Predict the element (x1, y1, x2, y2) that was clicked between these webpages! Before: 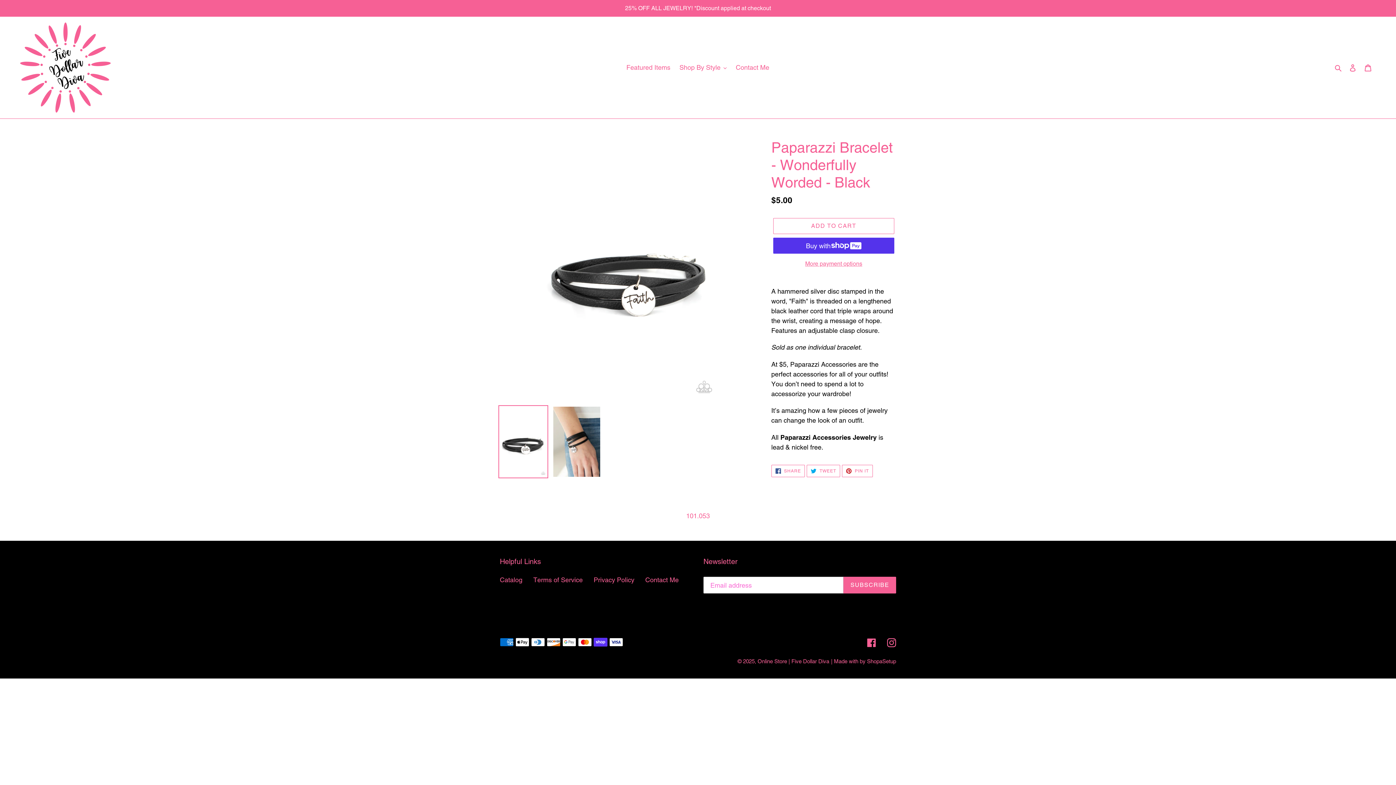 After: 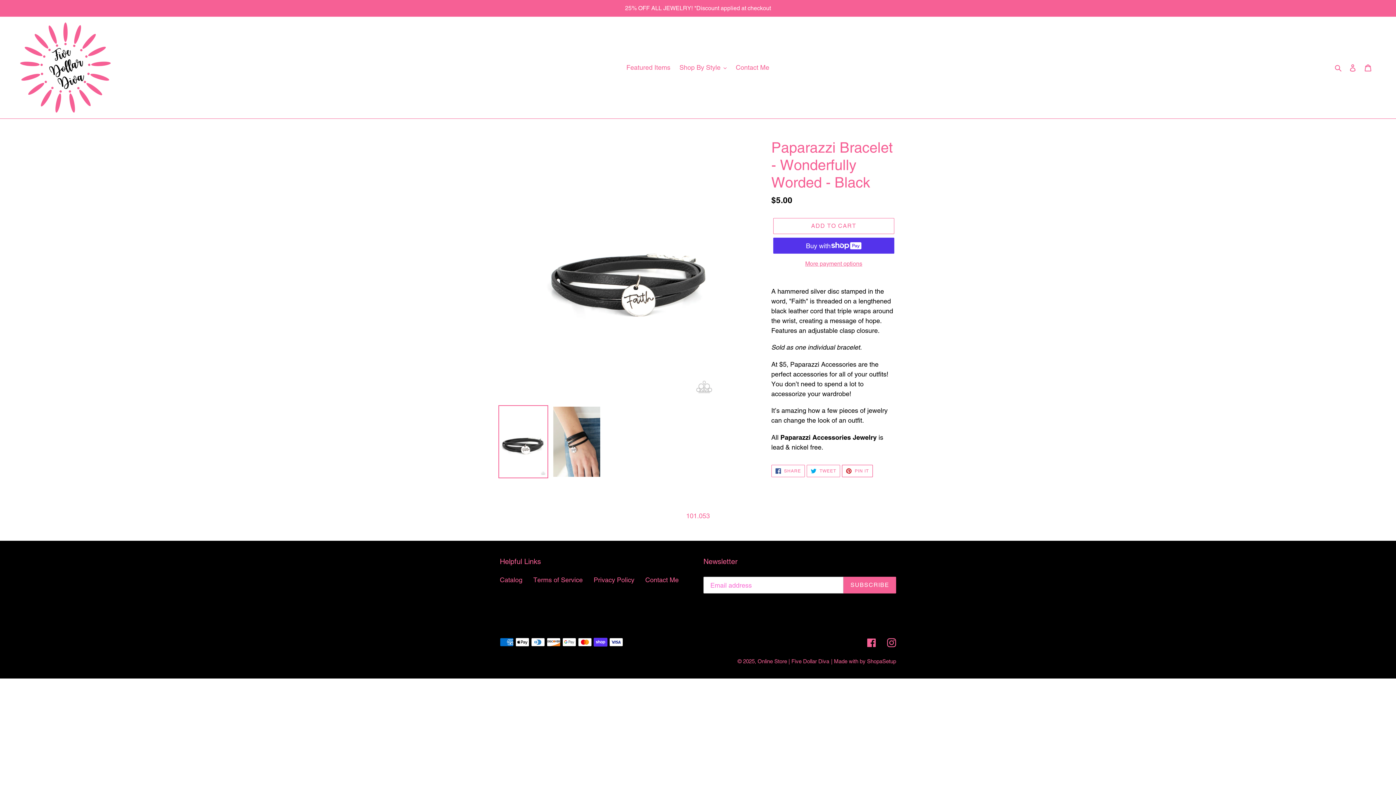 Action: bbox: (842, 465, 873, 477) label:  PIN IT
PIN ON PINTEREST